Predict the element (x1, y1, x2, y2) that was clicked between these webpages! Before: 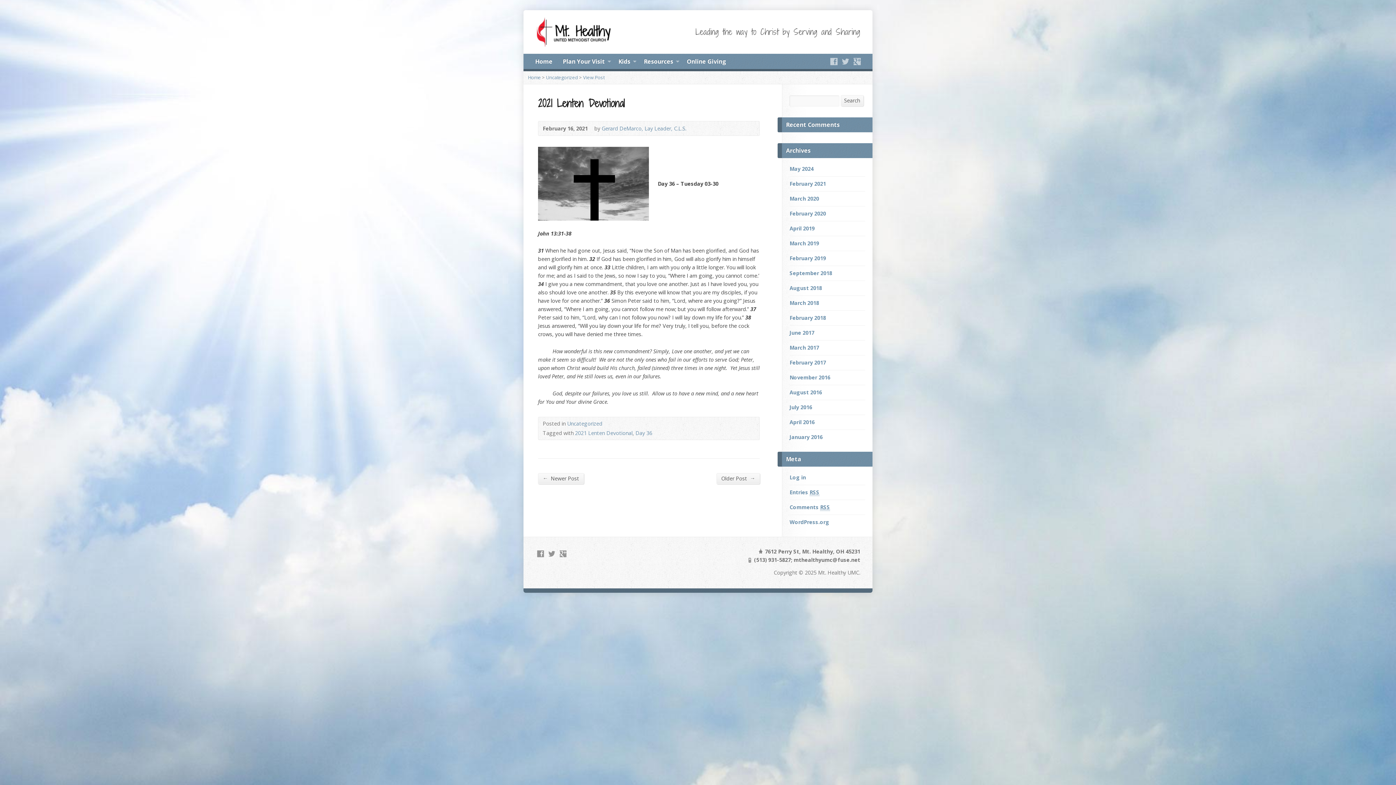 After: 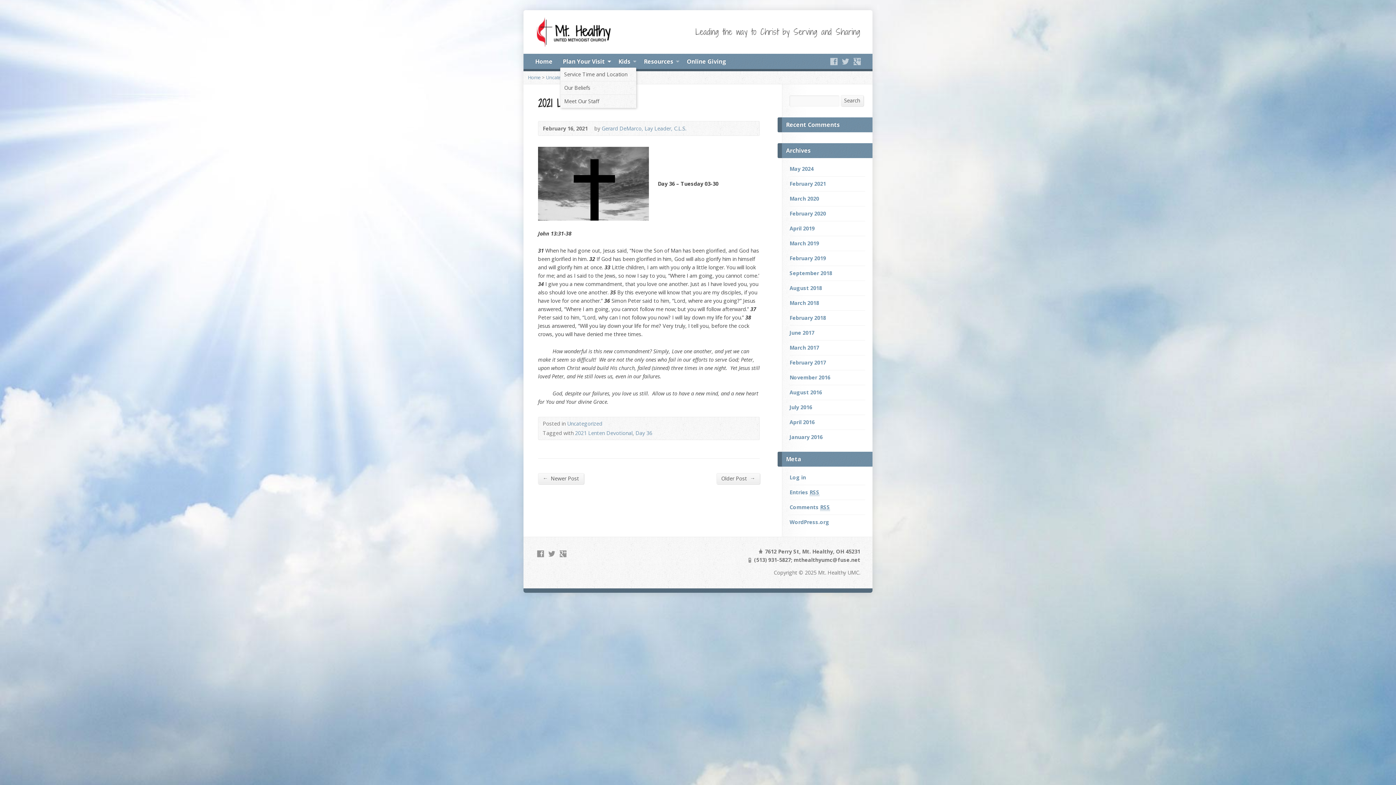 Action: label: Plan Your Visit bbox: (562, 56, 605, 67)